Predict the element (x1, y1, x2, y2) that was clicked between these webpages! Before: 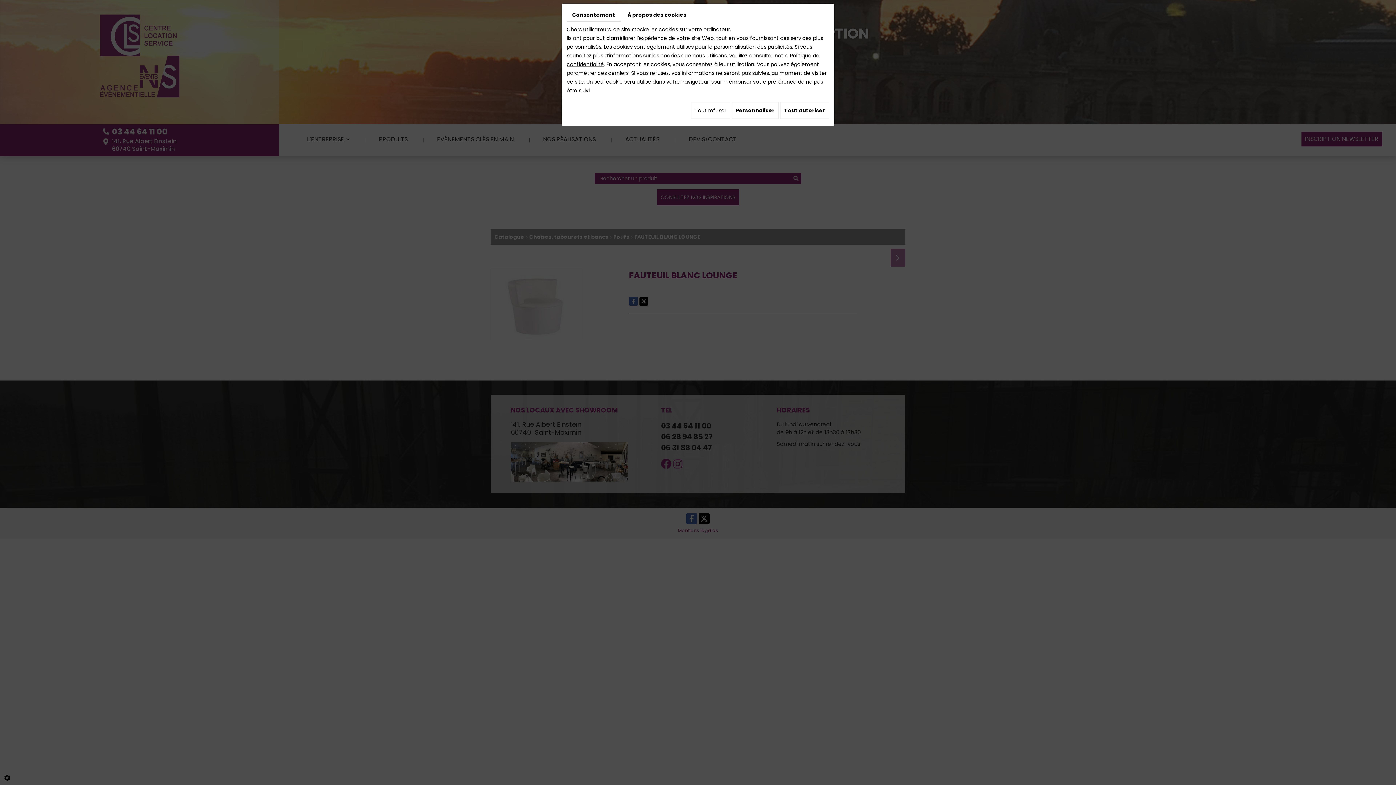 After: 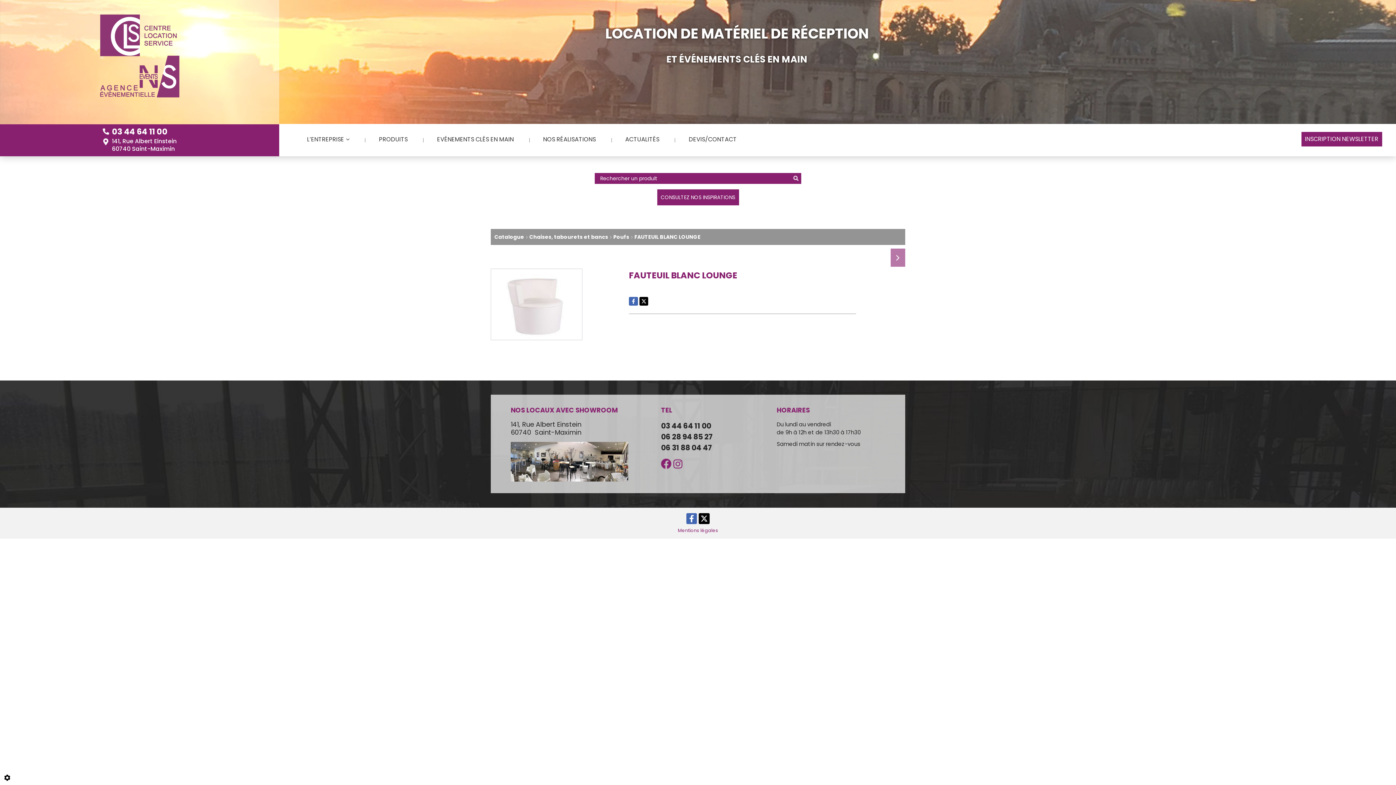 Action: label: Tout refuser bbox: (690, 102, 730, 118)